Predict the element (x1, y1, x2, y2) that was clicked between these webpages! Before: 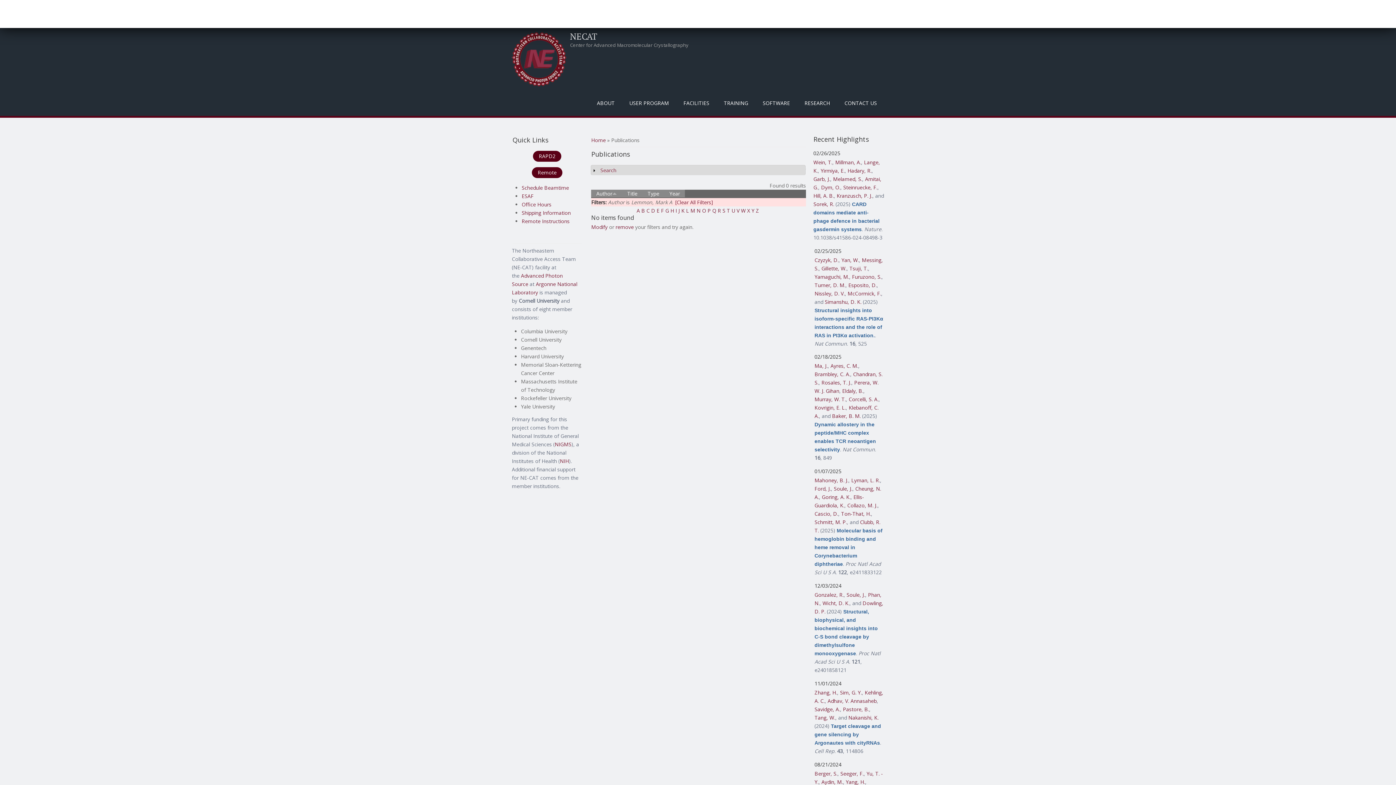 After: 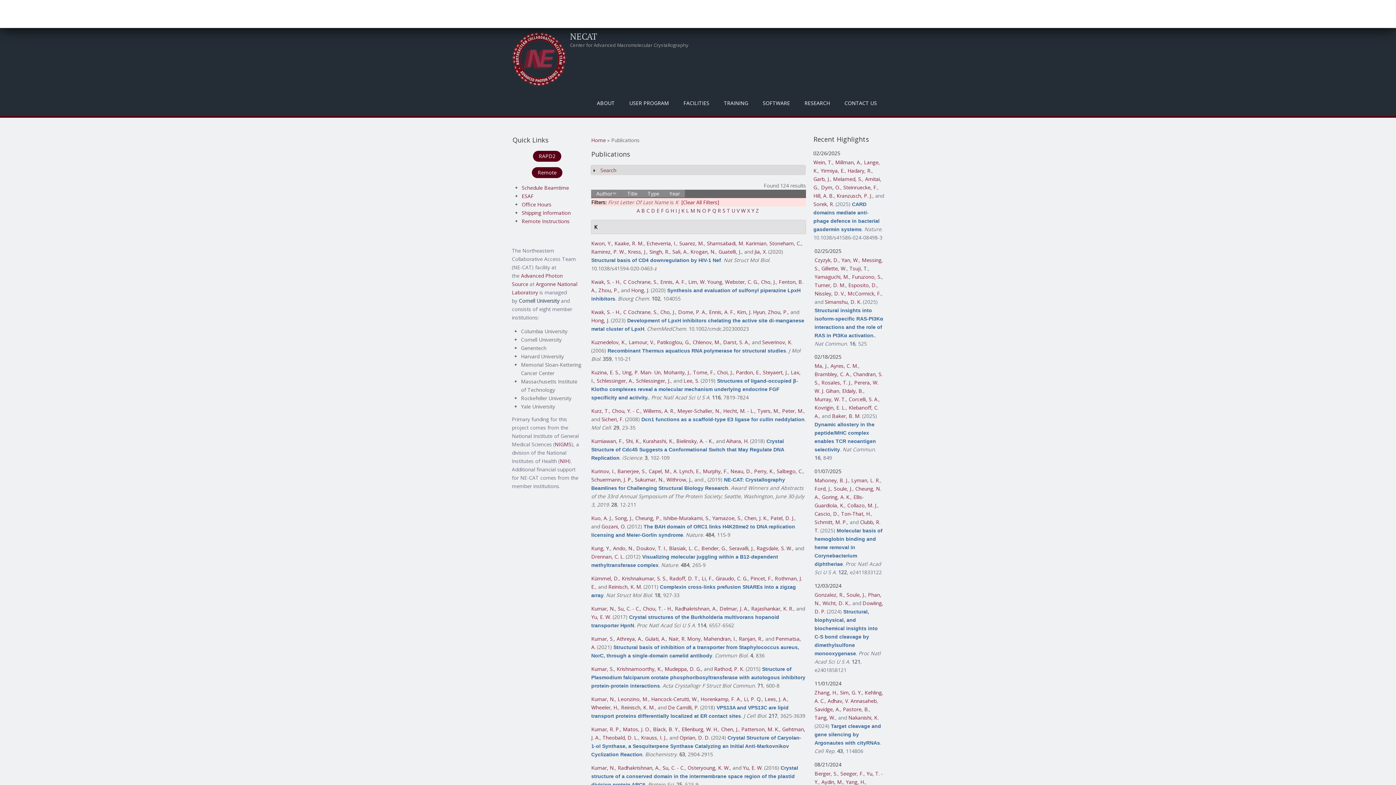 Action: label: K bbox: (681, 207, 684, 214)